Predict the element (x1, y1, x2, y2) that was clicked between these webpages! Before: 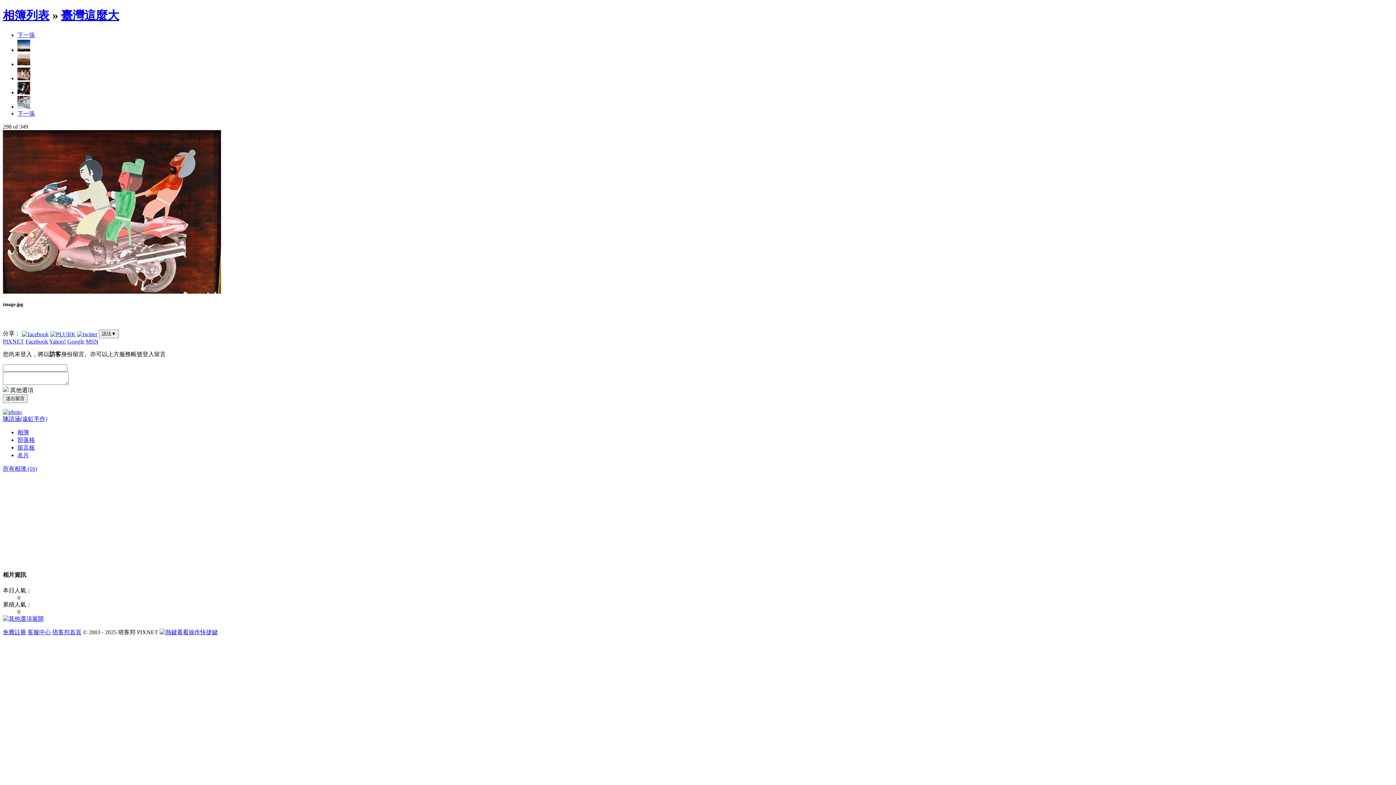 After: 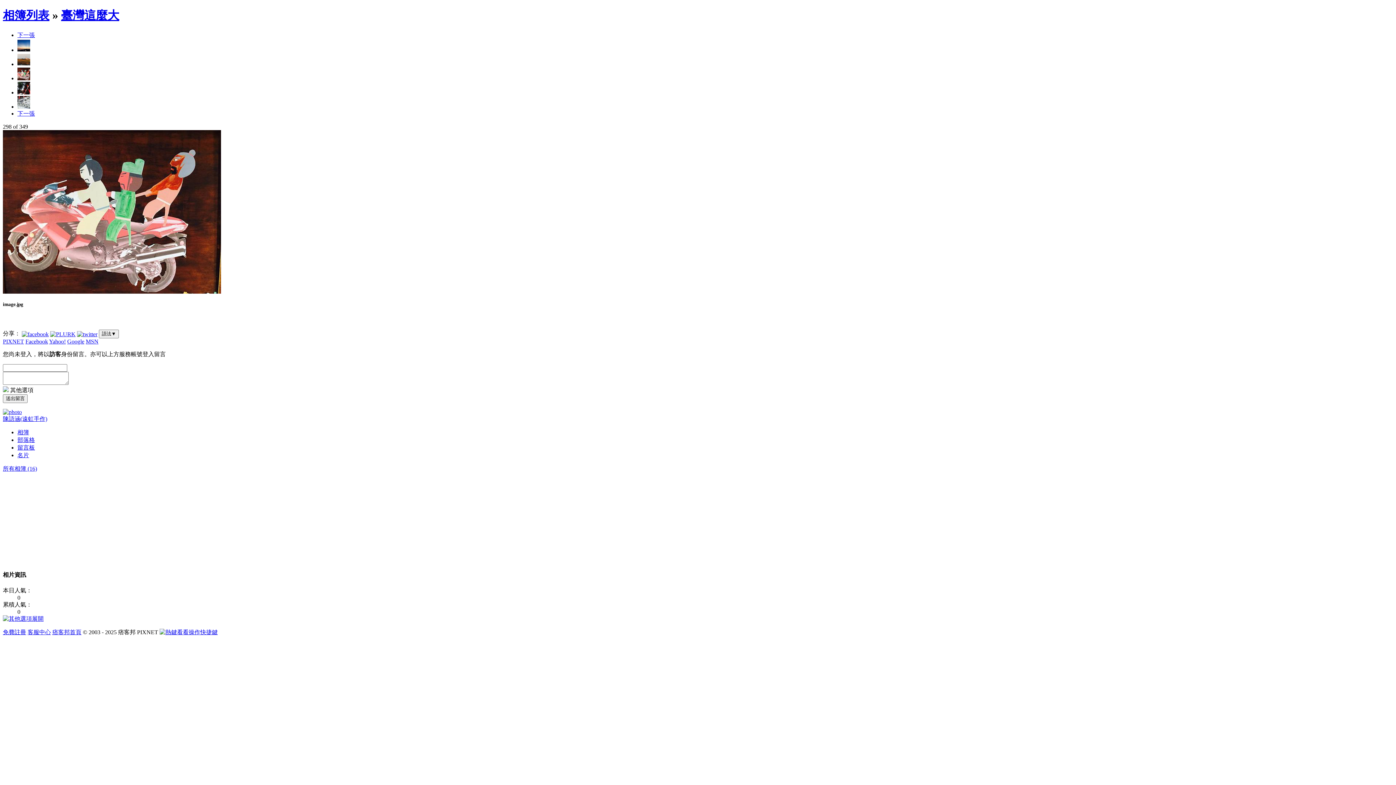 Action: label: 痞客邦首頁 bbox: (52, 629, 81, 635)